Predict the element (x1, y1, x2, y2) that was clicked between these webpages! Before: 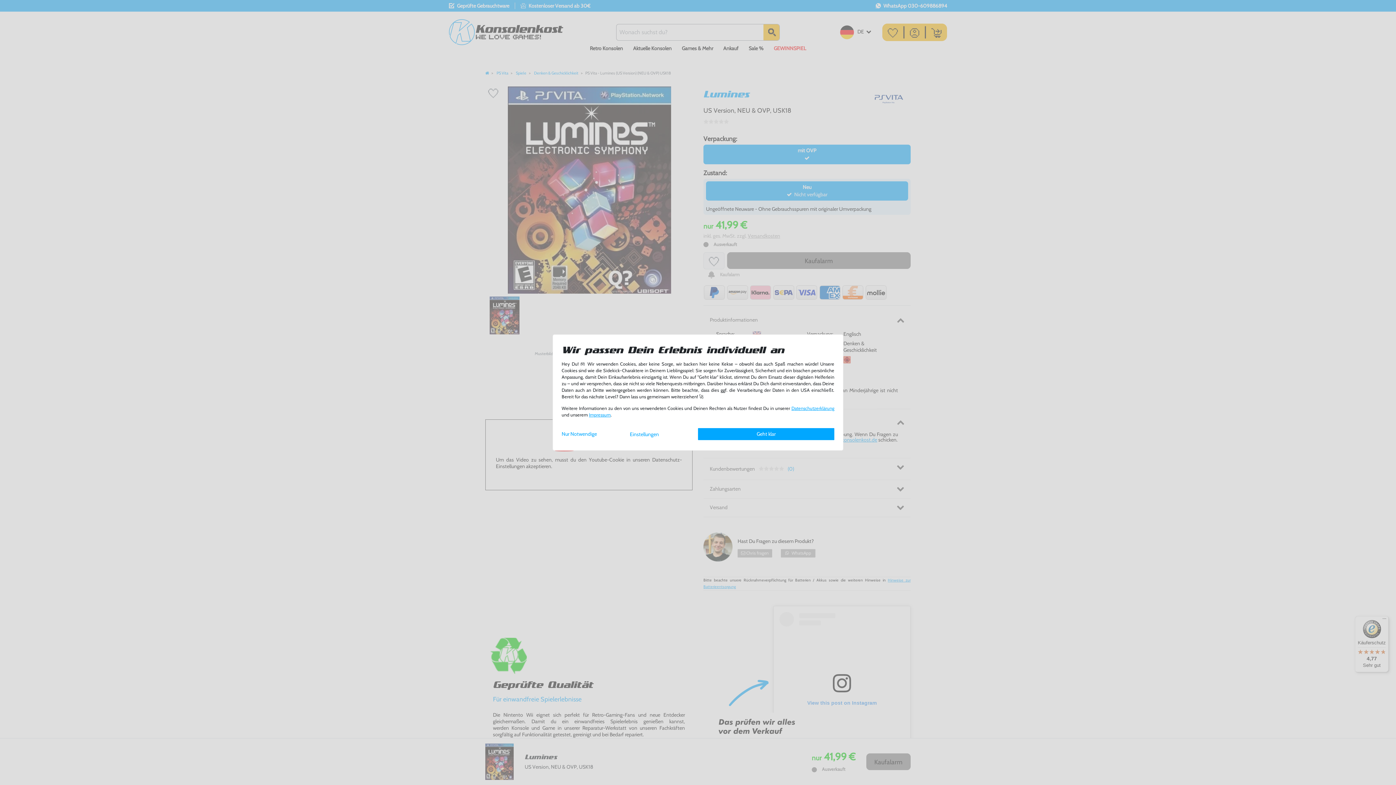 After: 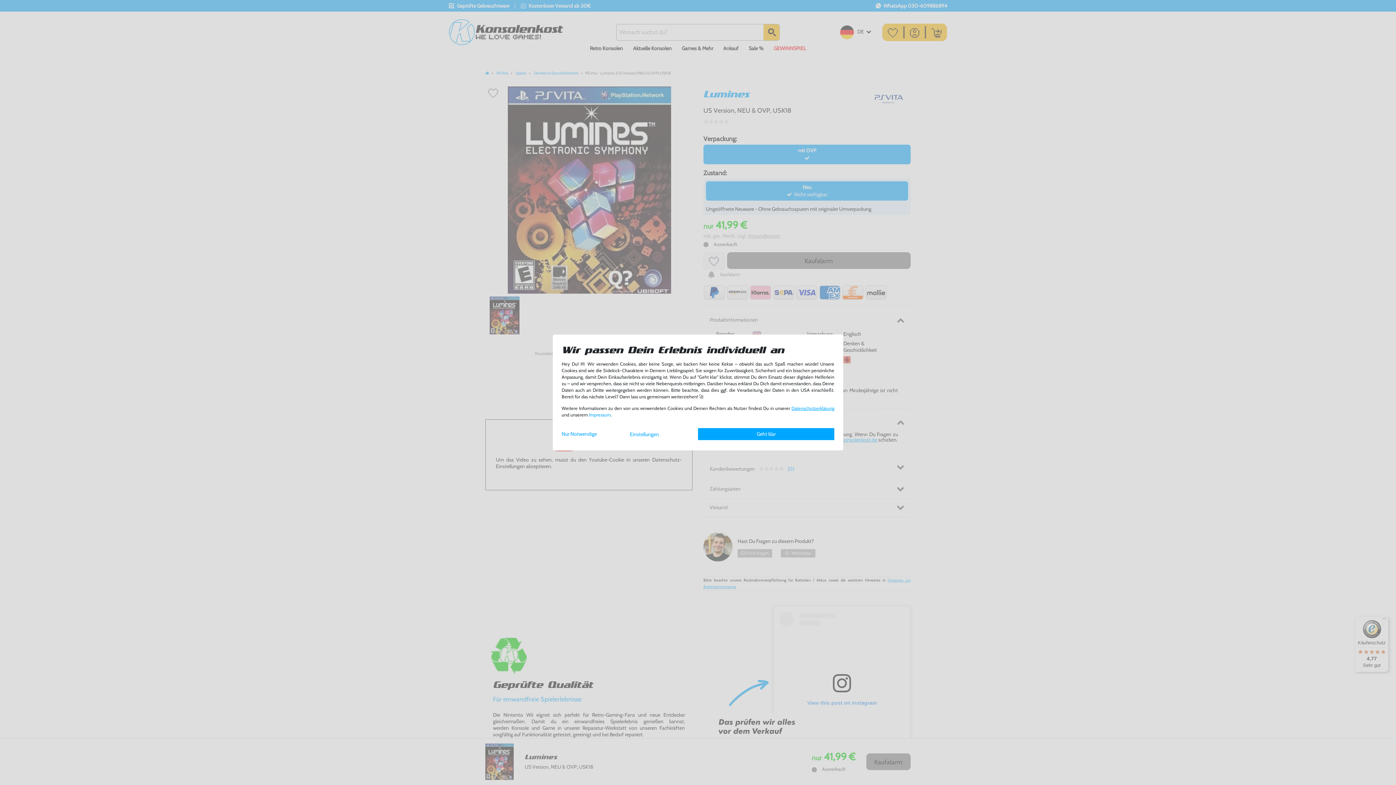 Action: bbox: (589, 412, 610, 417) label: Impressum